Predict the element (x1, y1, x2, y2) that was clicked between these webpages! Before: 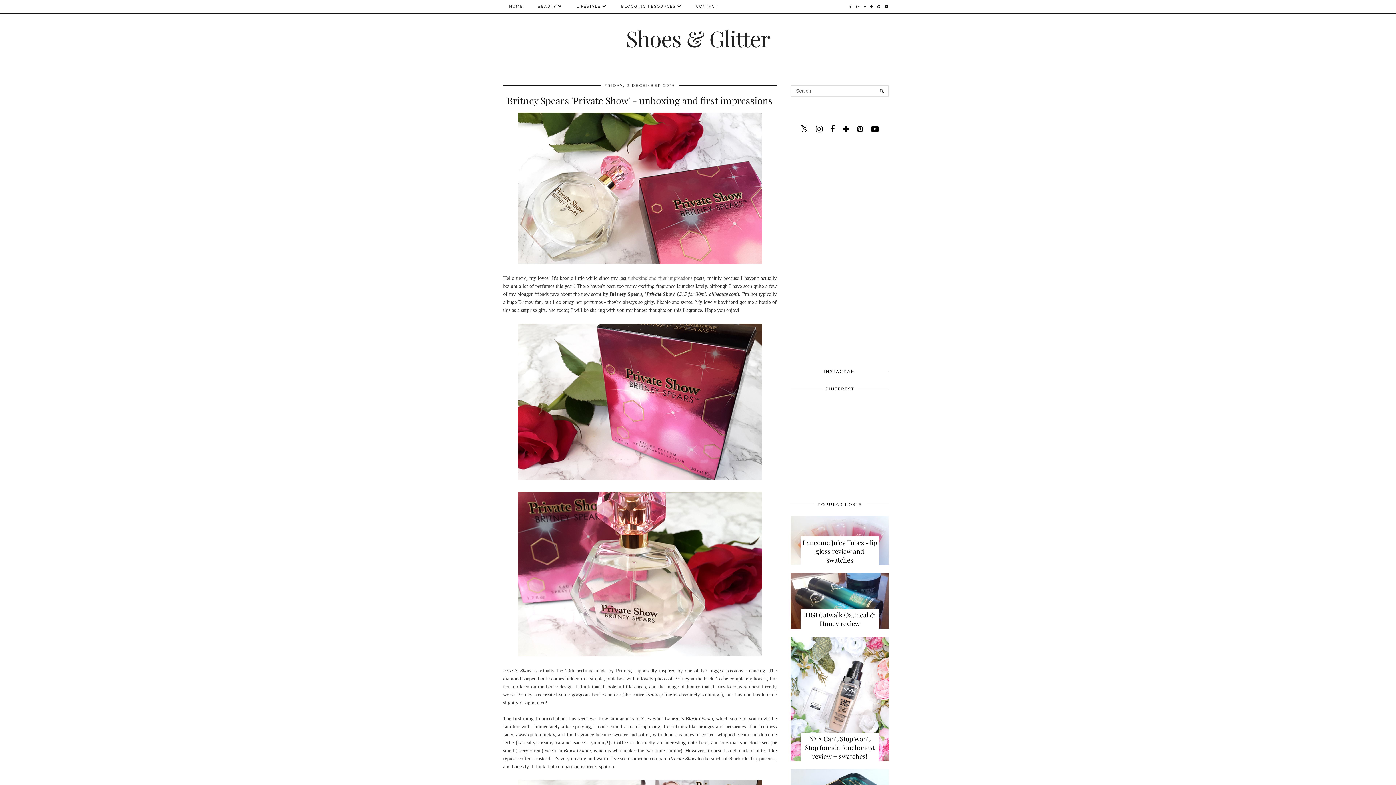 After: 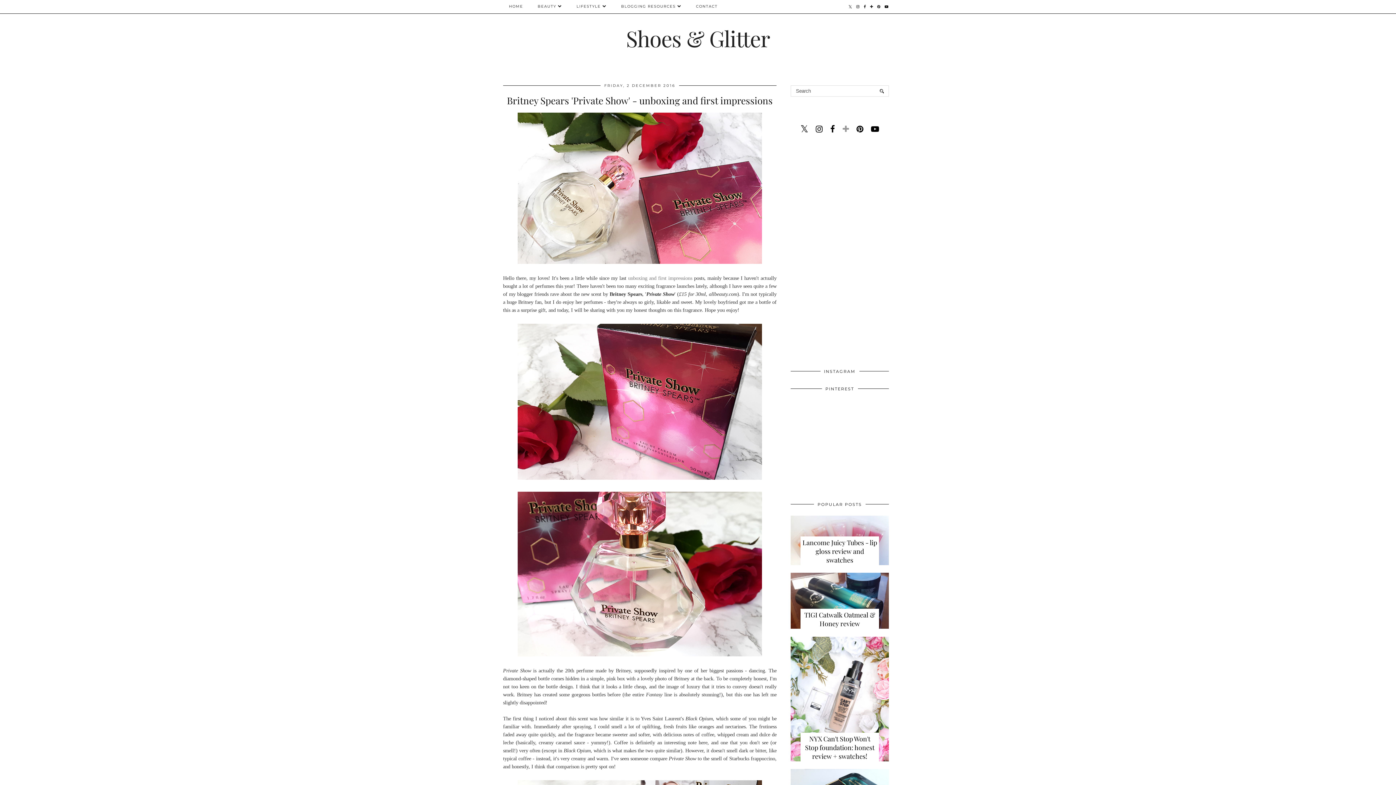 Action: bbox: (842, 124, 849, 133)